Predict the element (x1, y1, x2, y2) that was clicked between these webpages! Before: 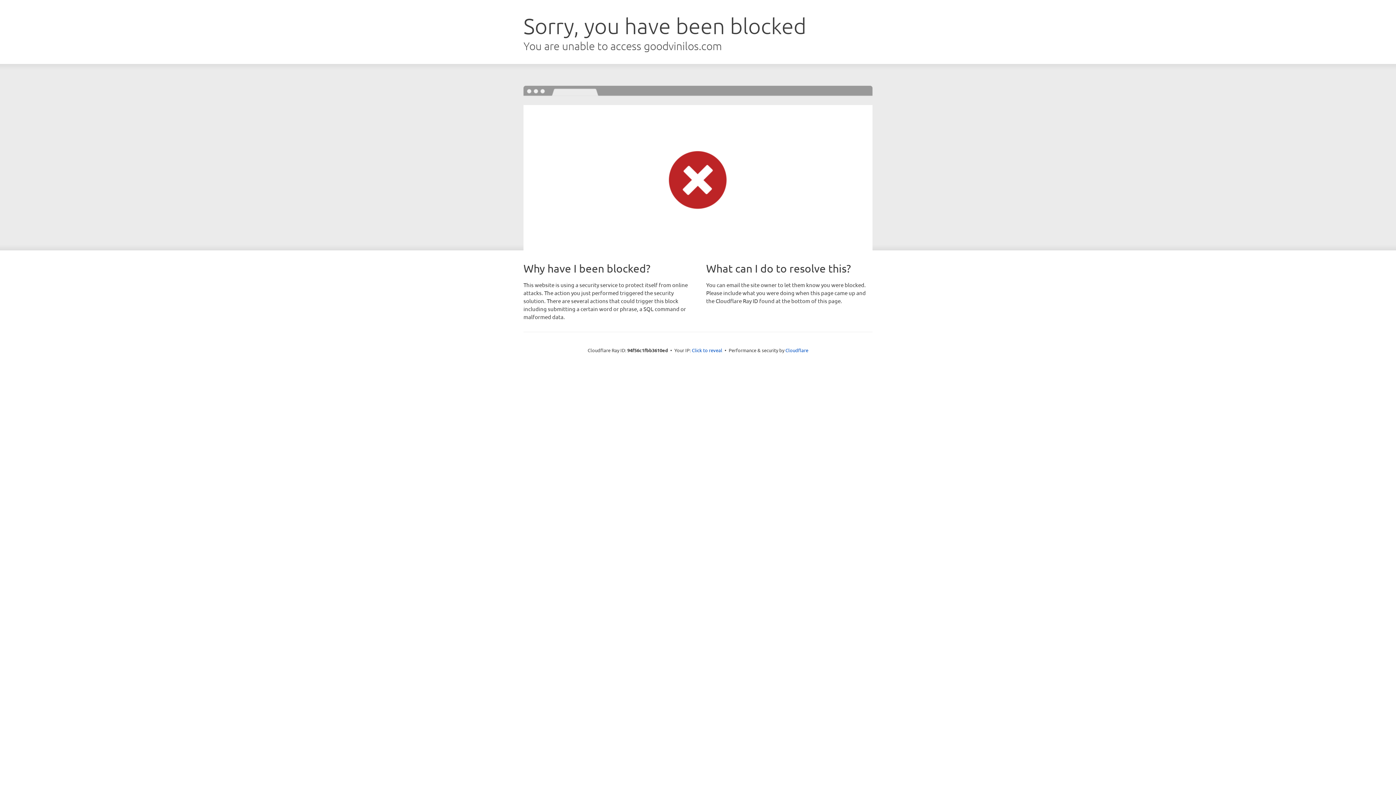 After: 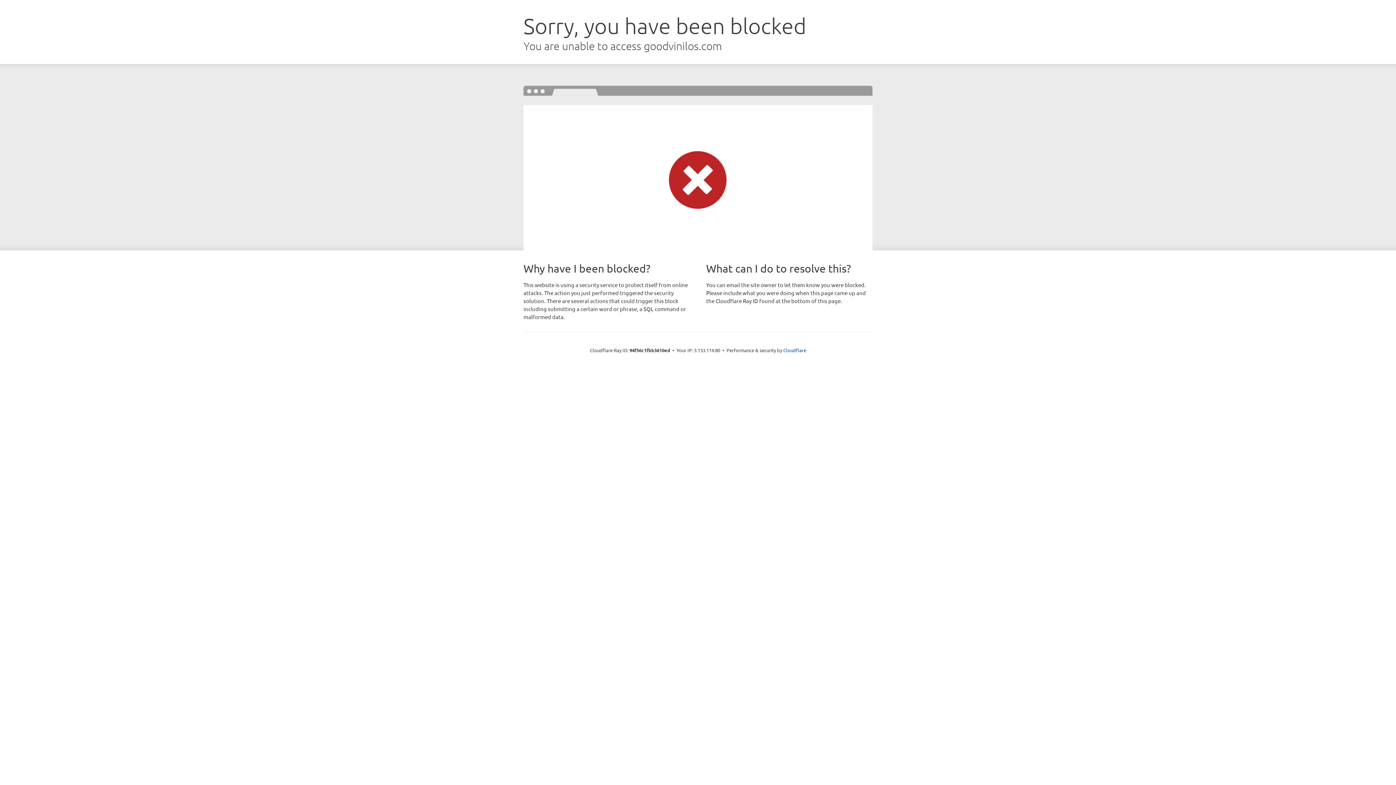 Action: label: Click to reveal bbox: (692, 346, 722, 353)